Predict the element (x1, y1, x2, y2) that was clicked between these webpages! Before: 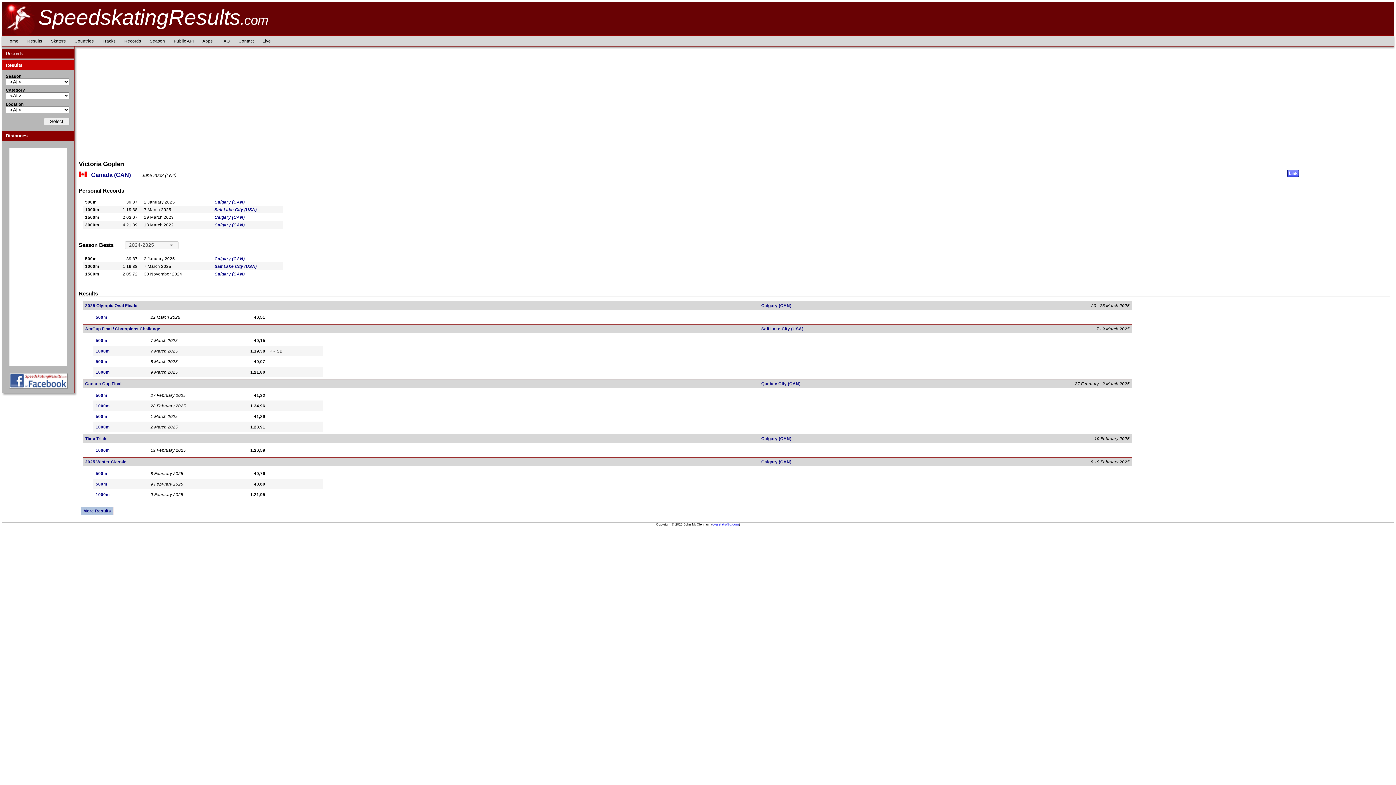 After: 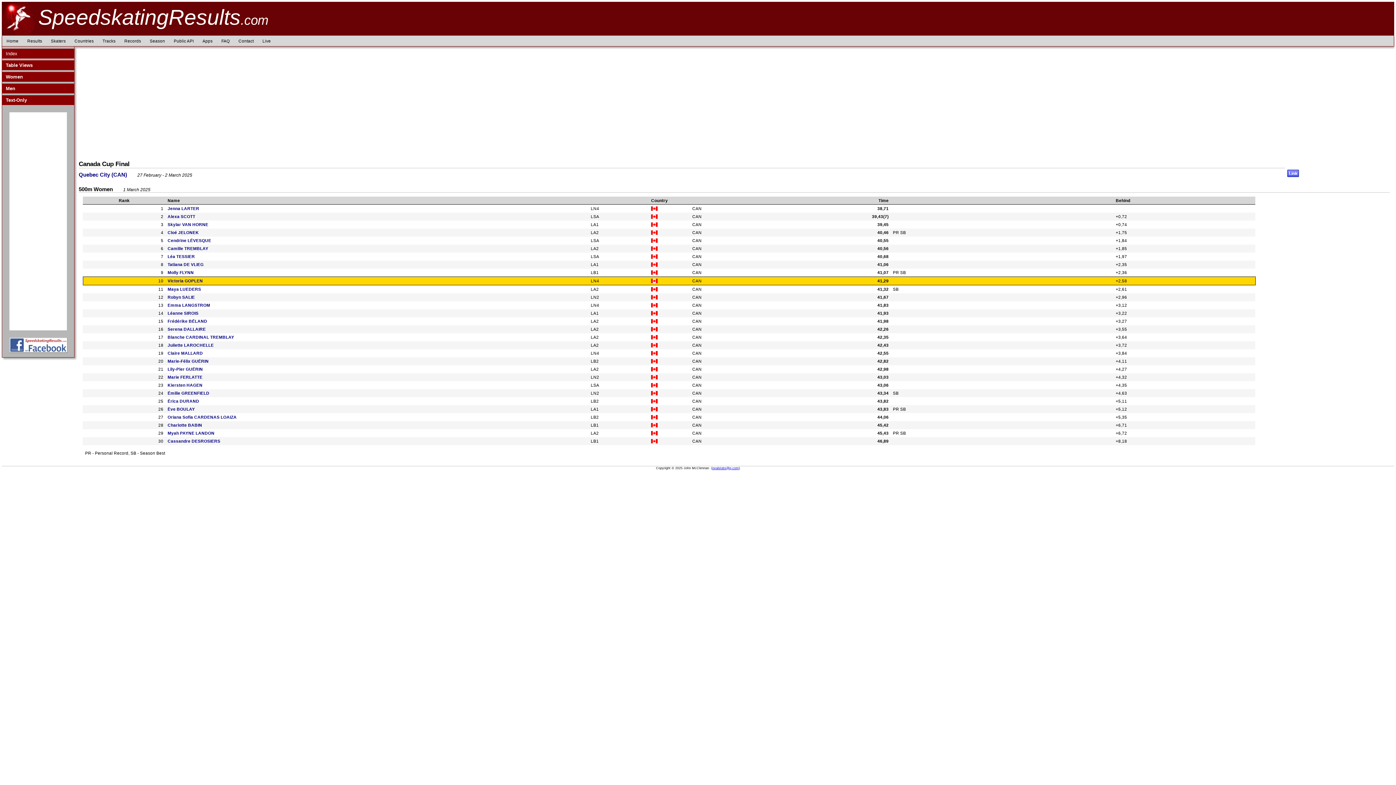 Action: label: 500m bbox: (95, 414, 107, 419)